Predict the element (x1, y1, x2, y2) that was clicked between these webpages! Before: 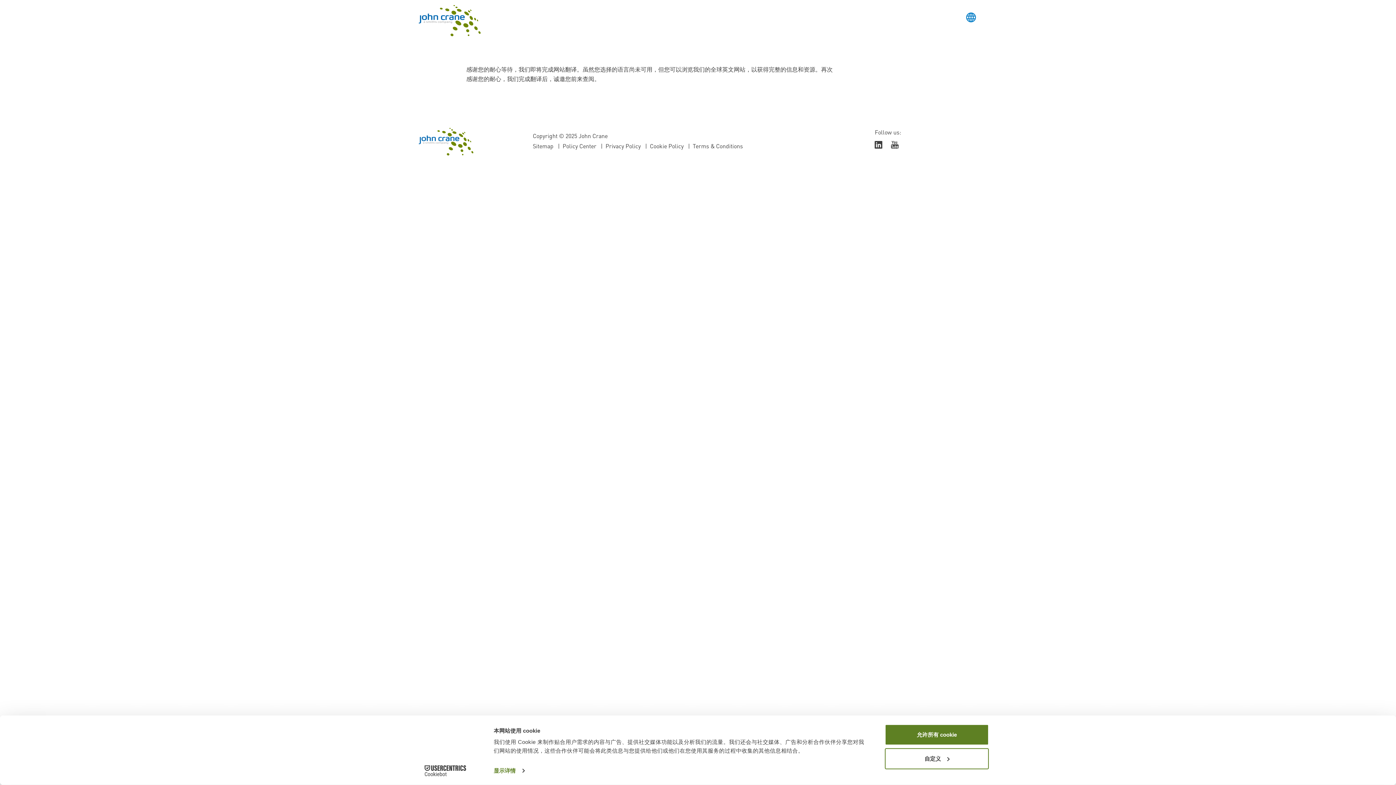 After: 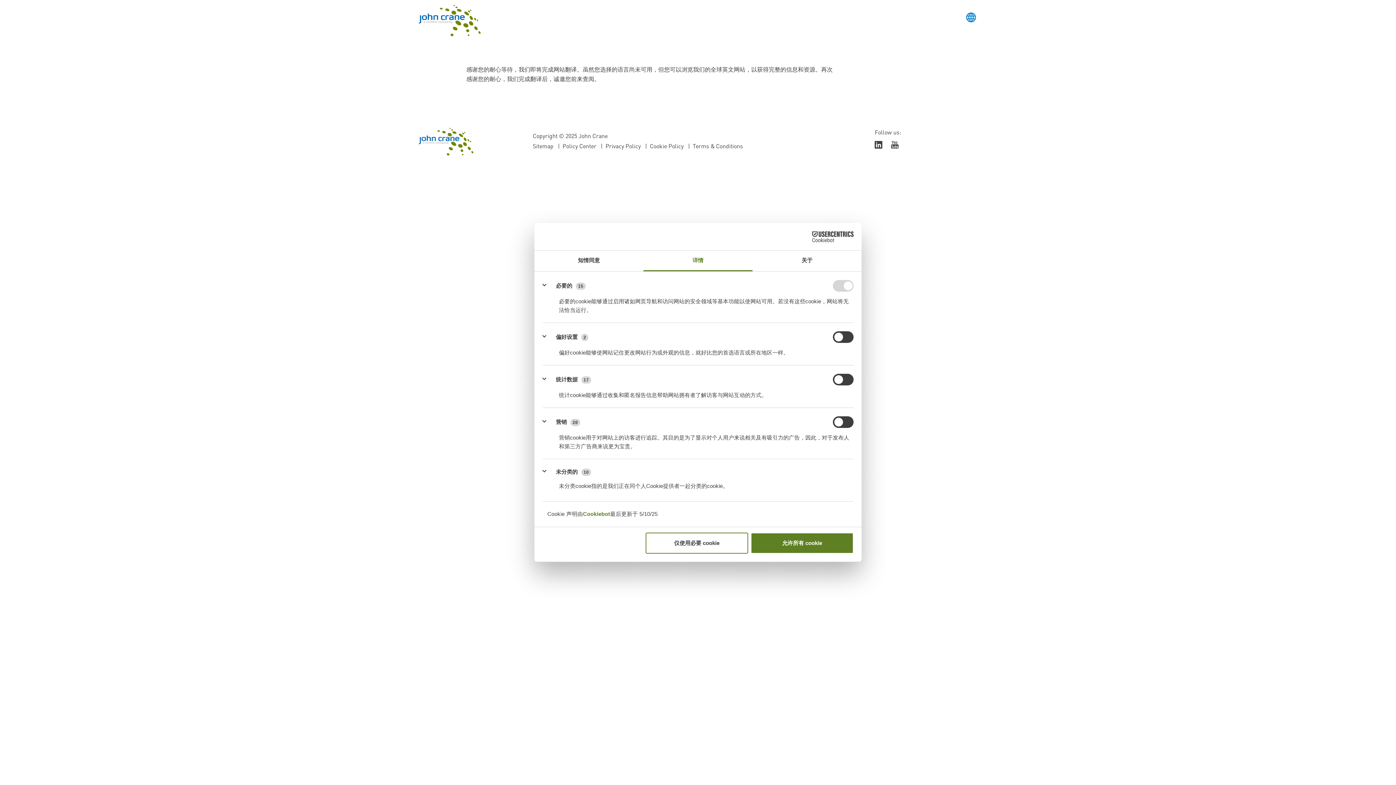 Action: bbox: (885, 748, 989, 769) label: 自定义